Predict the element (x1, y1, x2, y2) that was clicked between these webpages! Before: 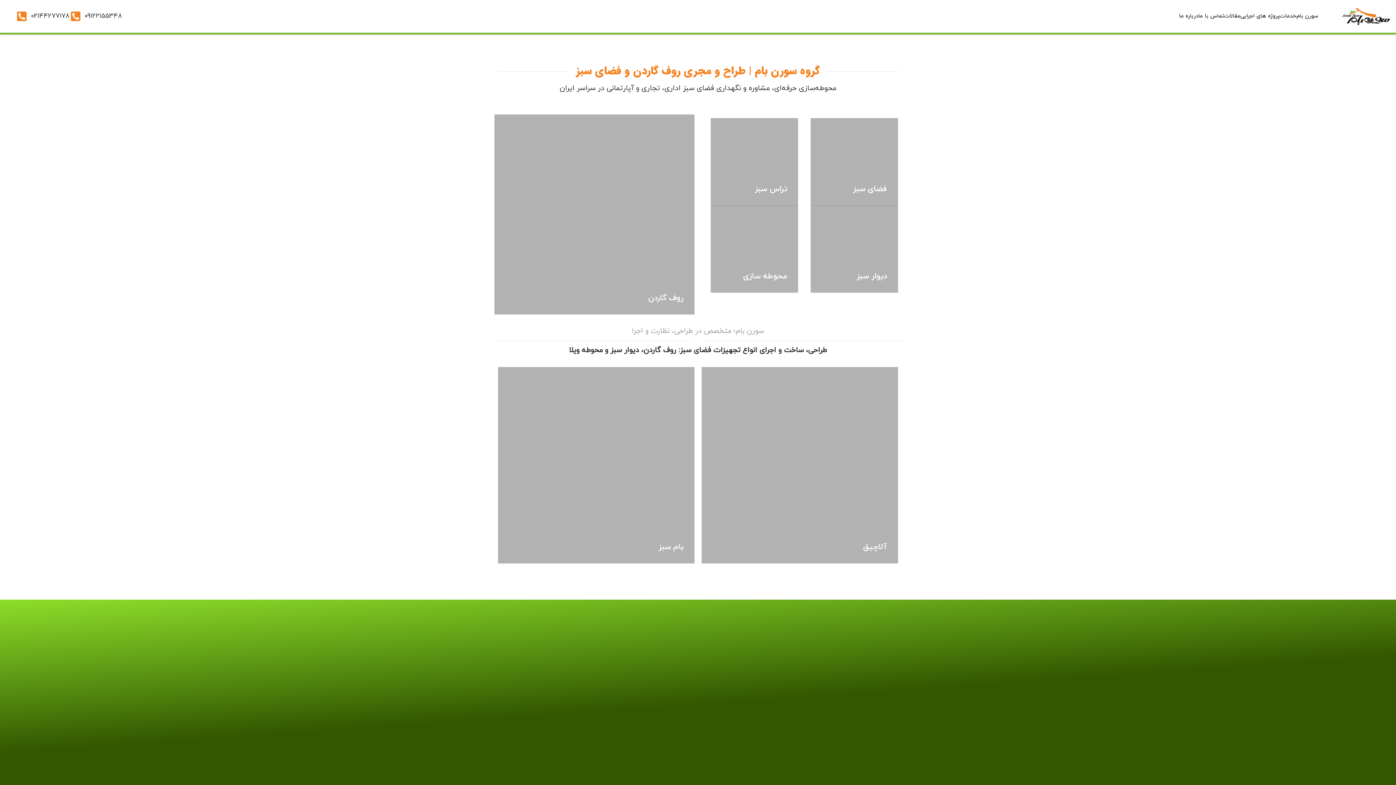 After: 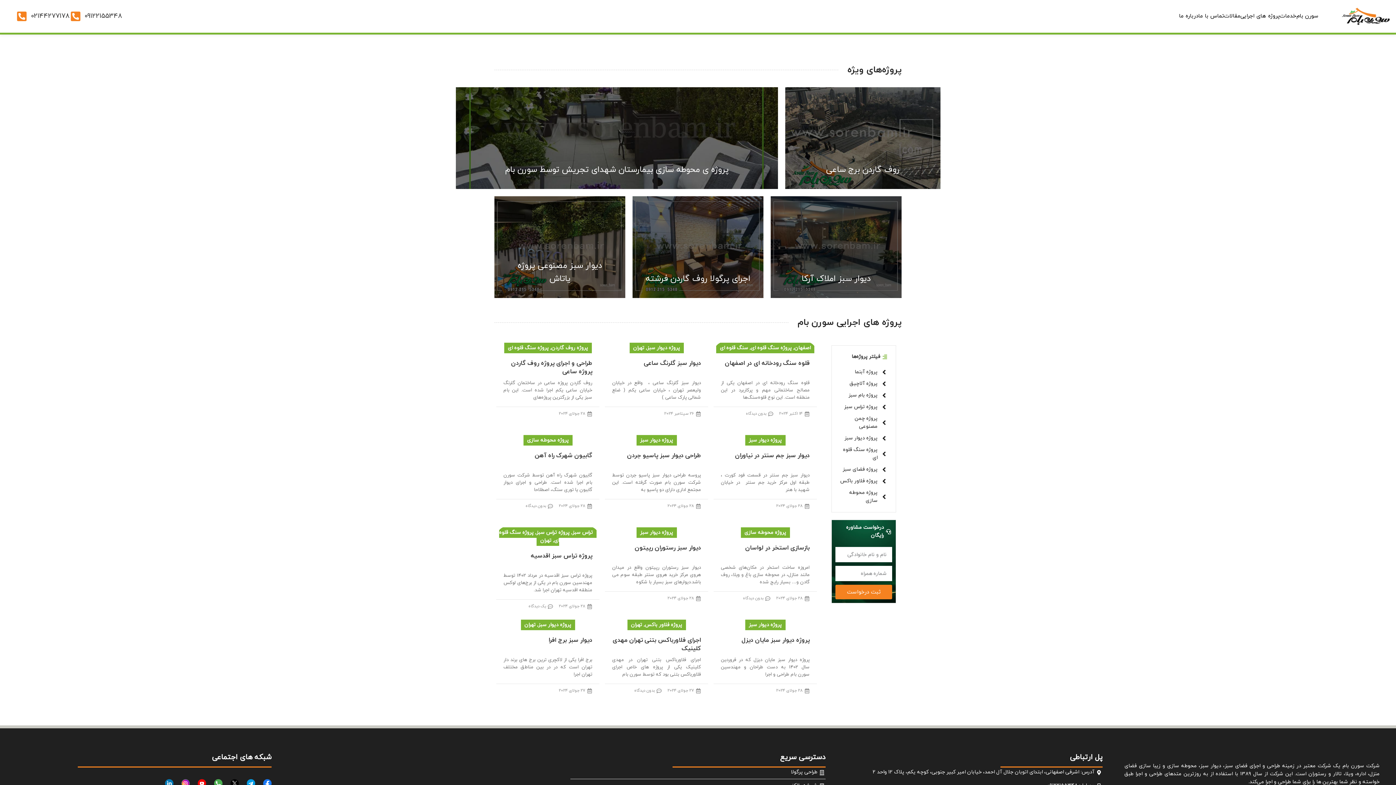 Action: label: پروژه های اجرایی bbox: (1240, 9, 1280, 23)